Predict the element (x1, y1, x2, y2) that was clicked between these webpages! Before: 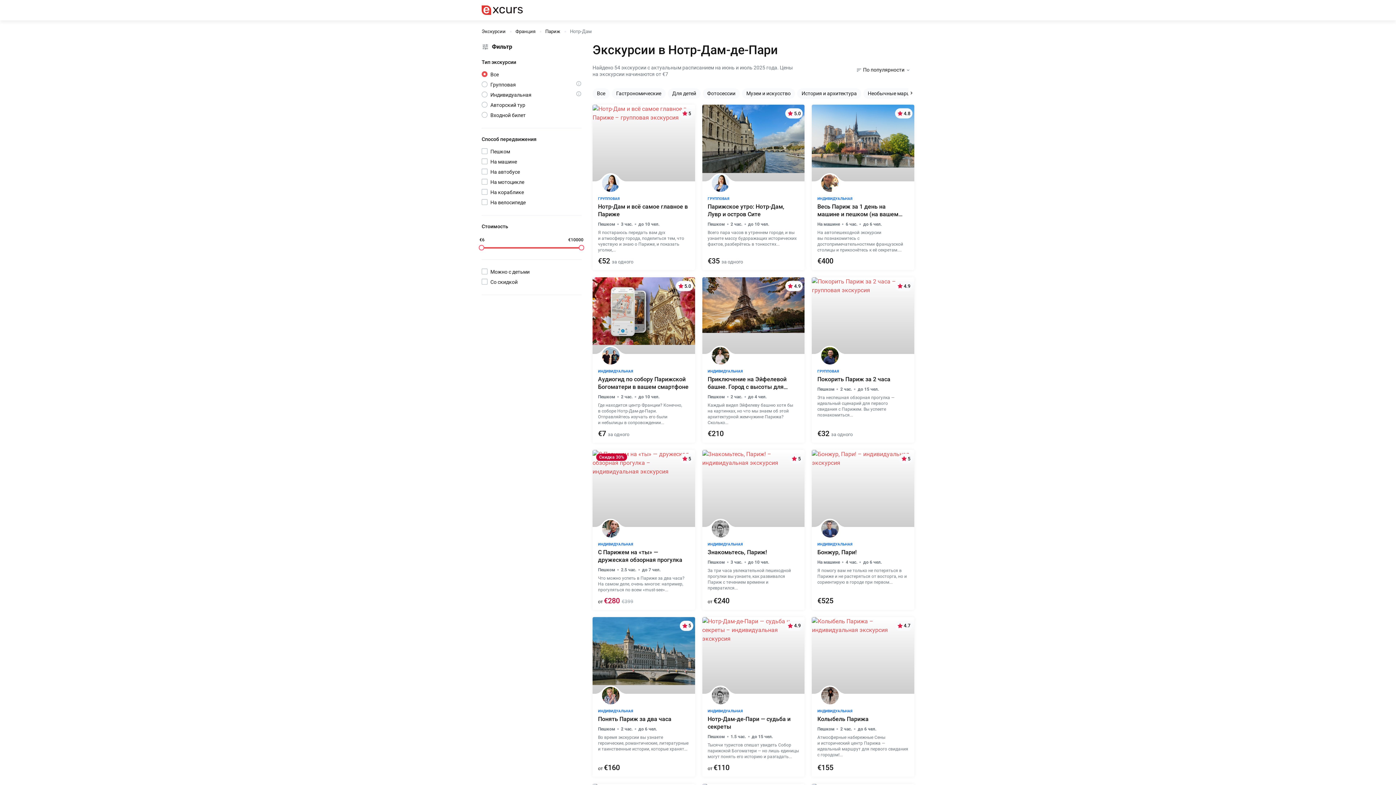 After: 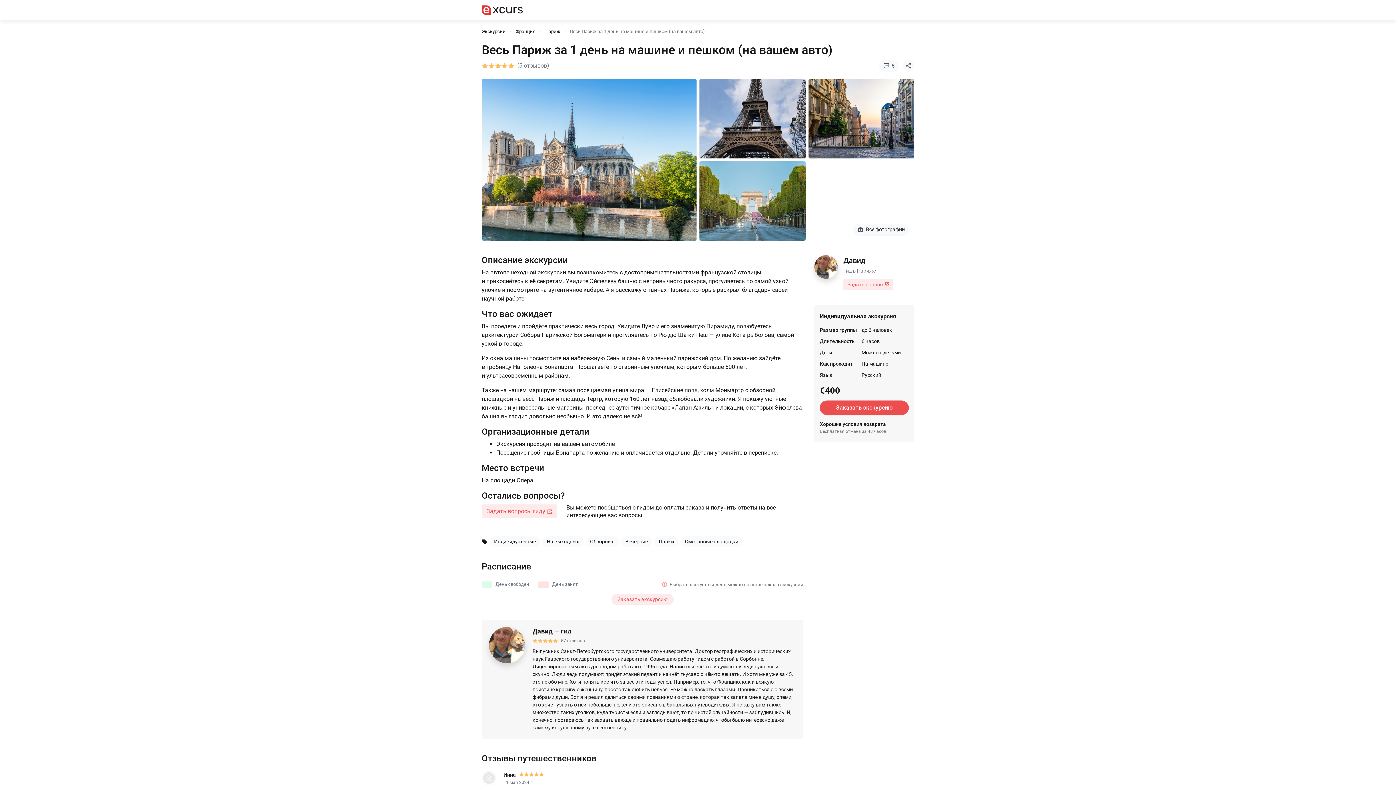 Action: bbox: (812, 104, 914, 181)